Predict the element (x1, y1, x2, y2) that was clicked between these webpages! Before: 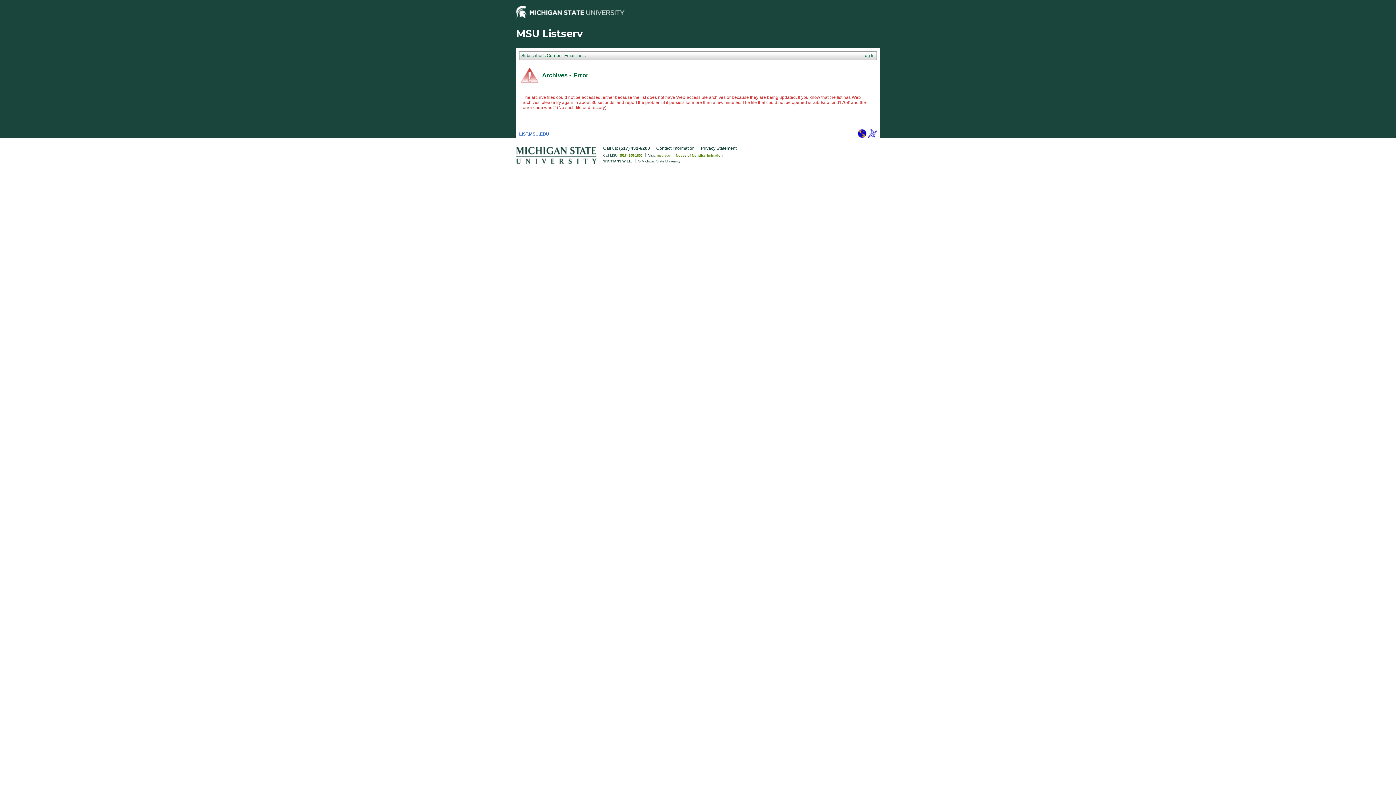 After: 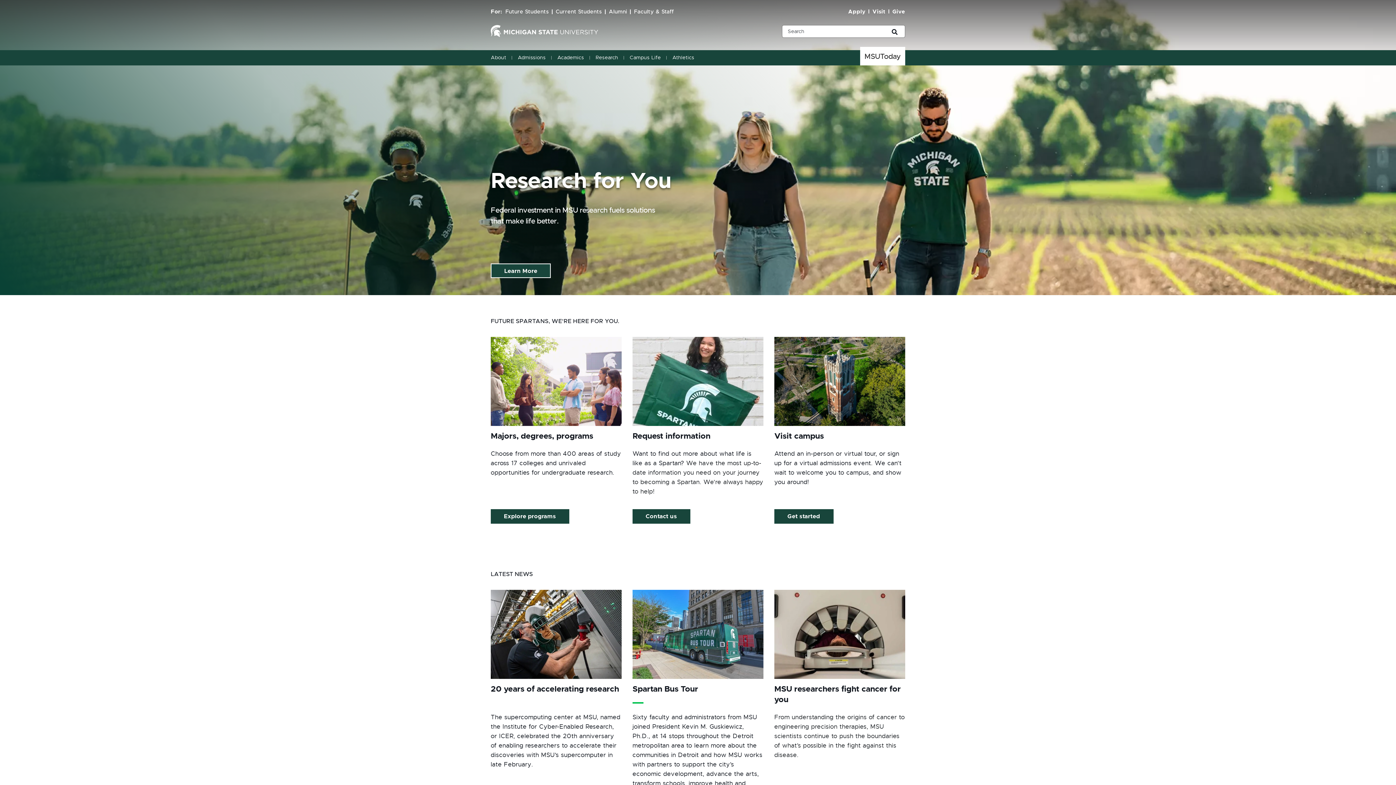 Action: bbox: (516, 13, 624, 19)